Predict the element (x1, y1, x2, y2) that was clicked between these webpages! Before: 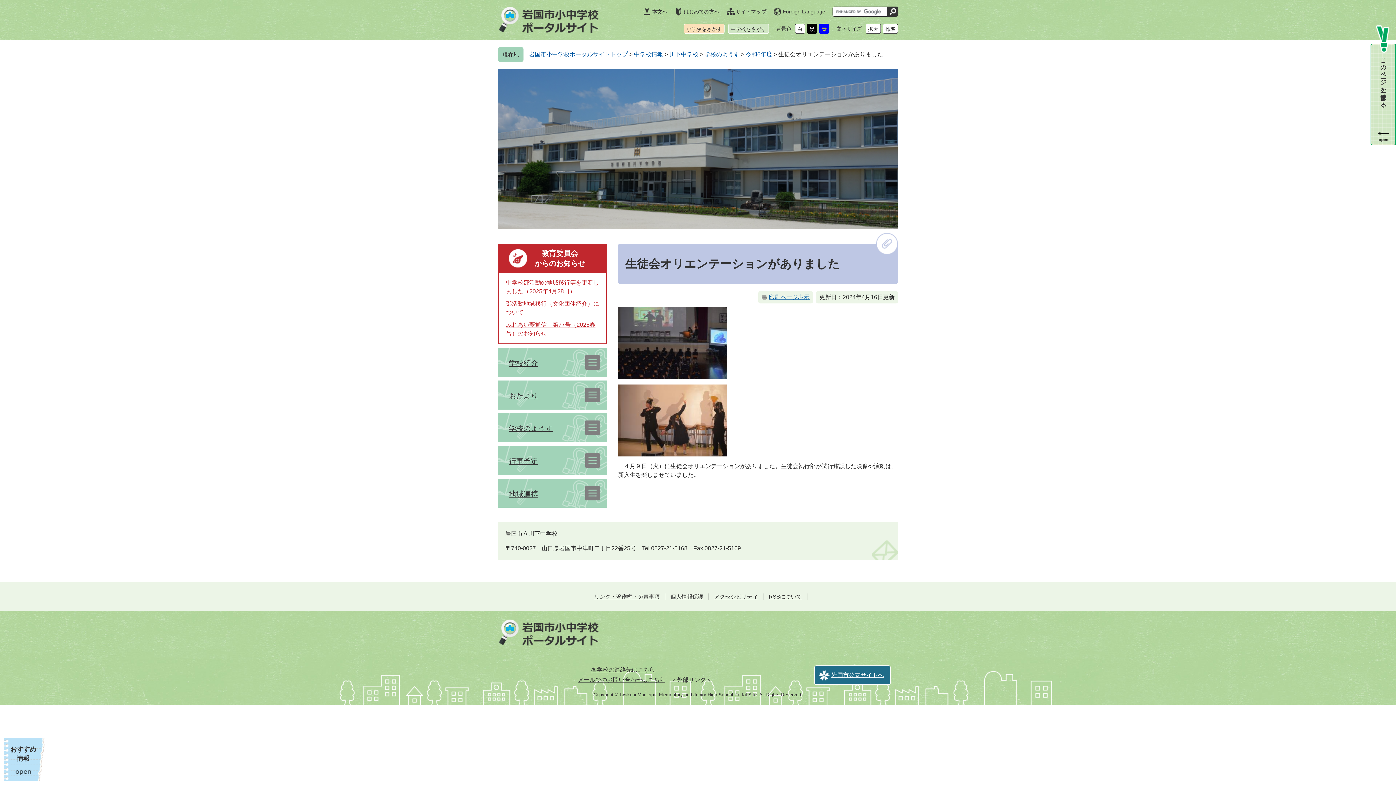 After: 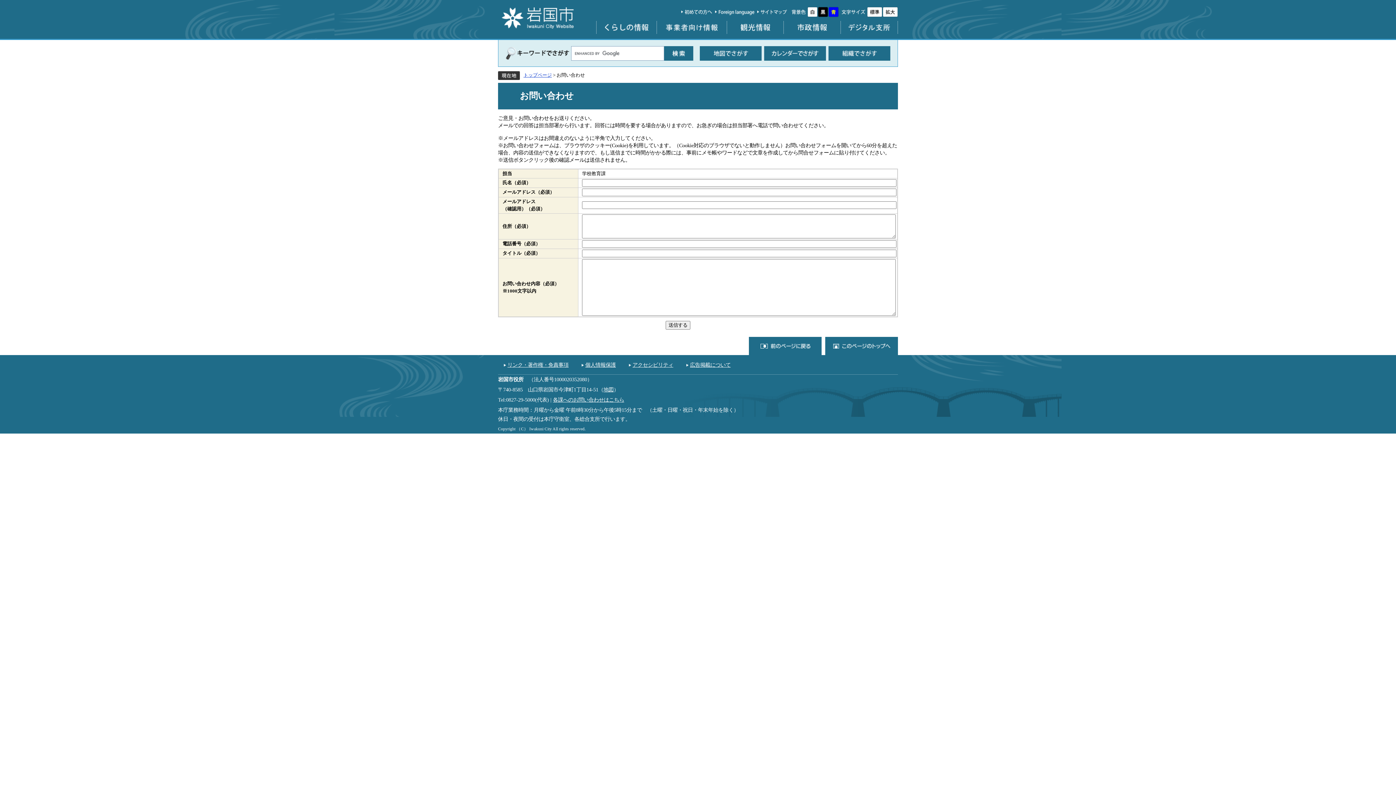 Action: label: メールでのお問い合わせはこちら bbox: (578, 677, 665, 683)